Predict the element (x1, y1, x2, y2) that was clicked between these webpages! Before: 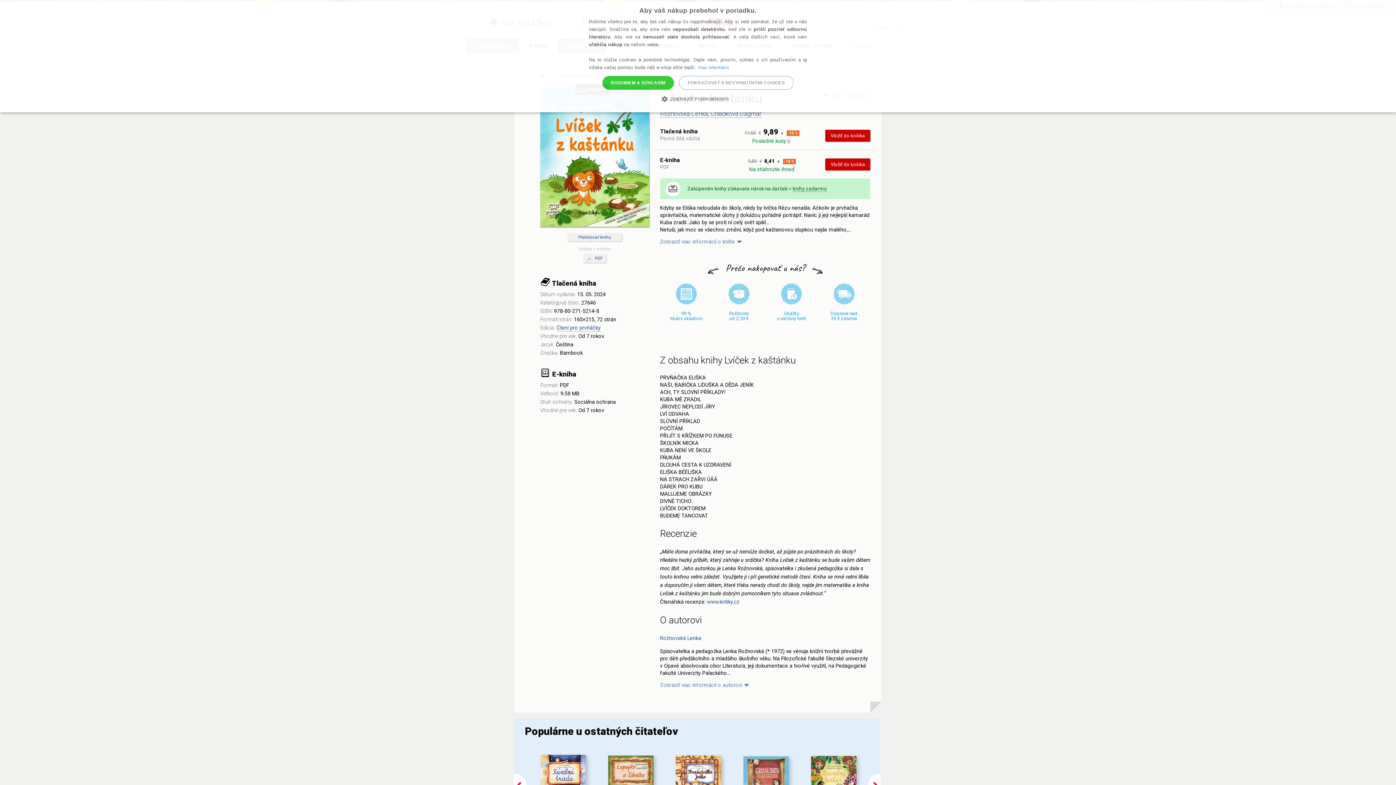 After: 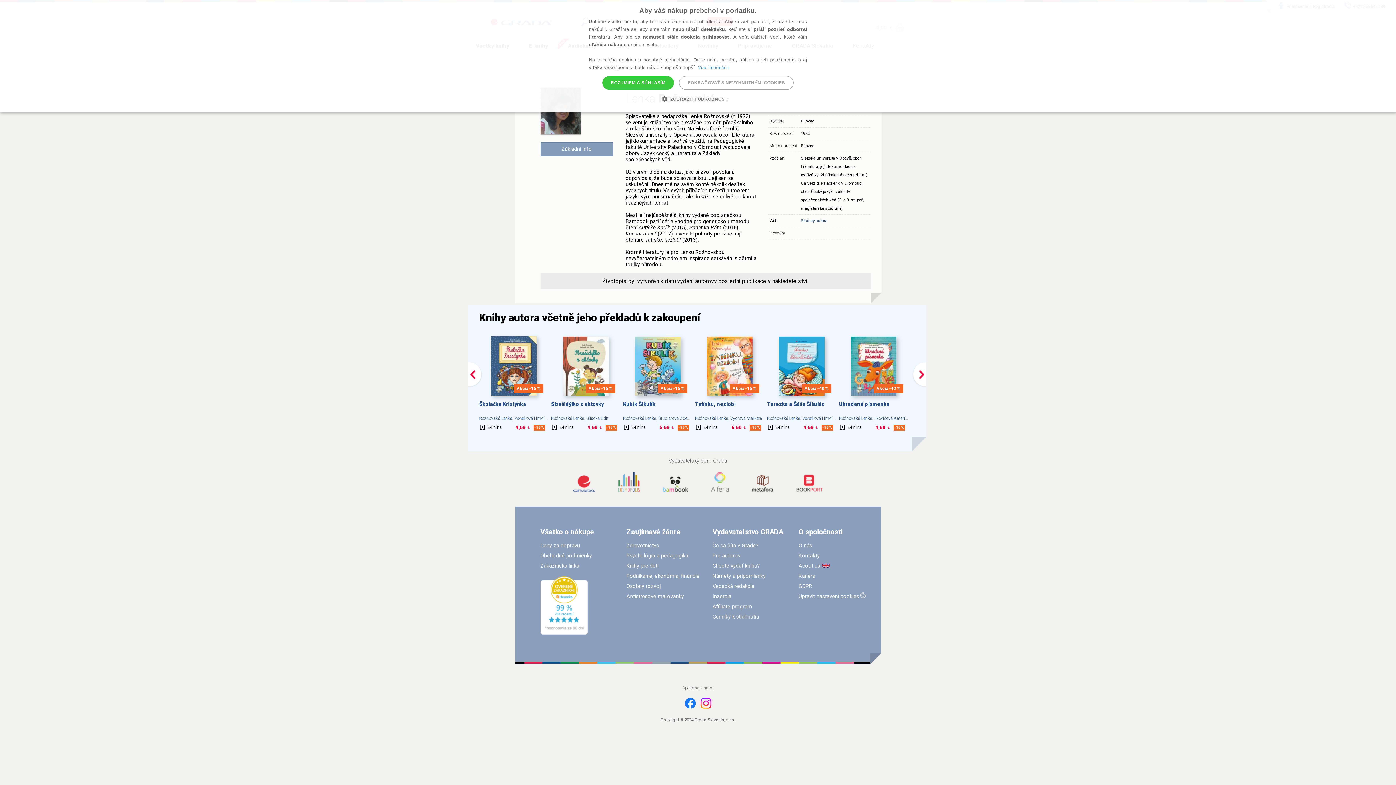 Action: bbox: (660, 635, 701, 641) label: Rožnovská Lenka